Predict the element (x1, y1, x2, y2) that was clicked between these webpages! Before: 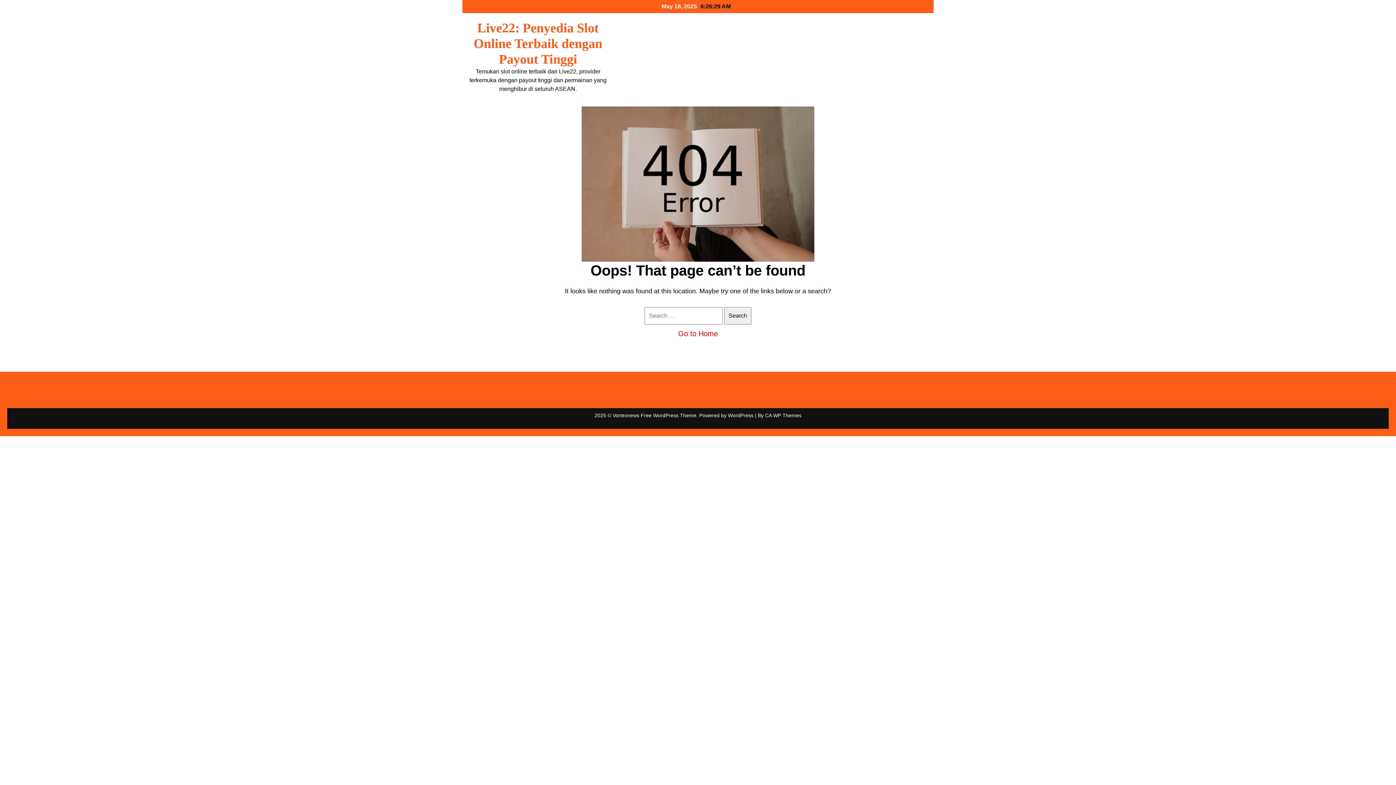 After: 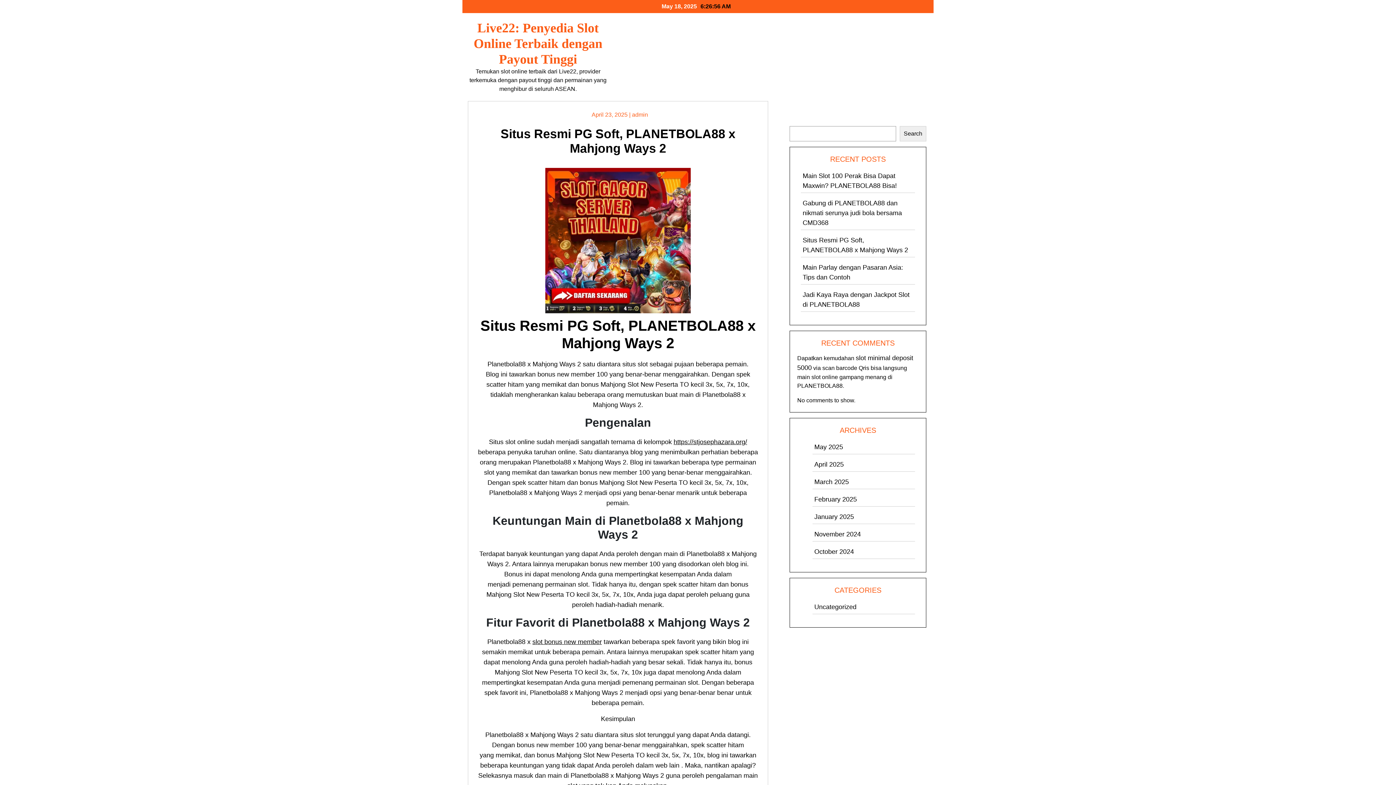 Action: bbox: (678, 329, 718, 337) label: Go to Home